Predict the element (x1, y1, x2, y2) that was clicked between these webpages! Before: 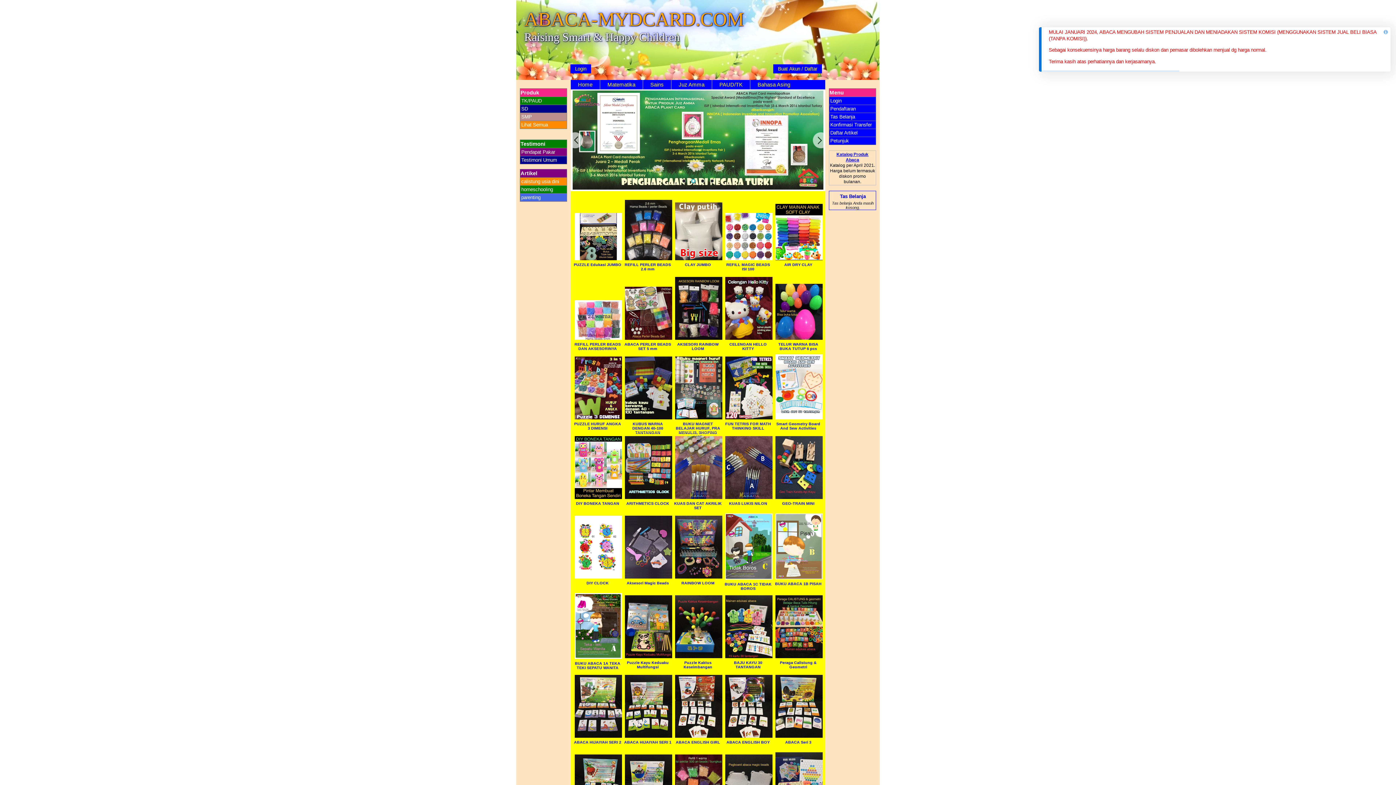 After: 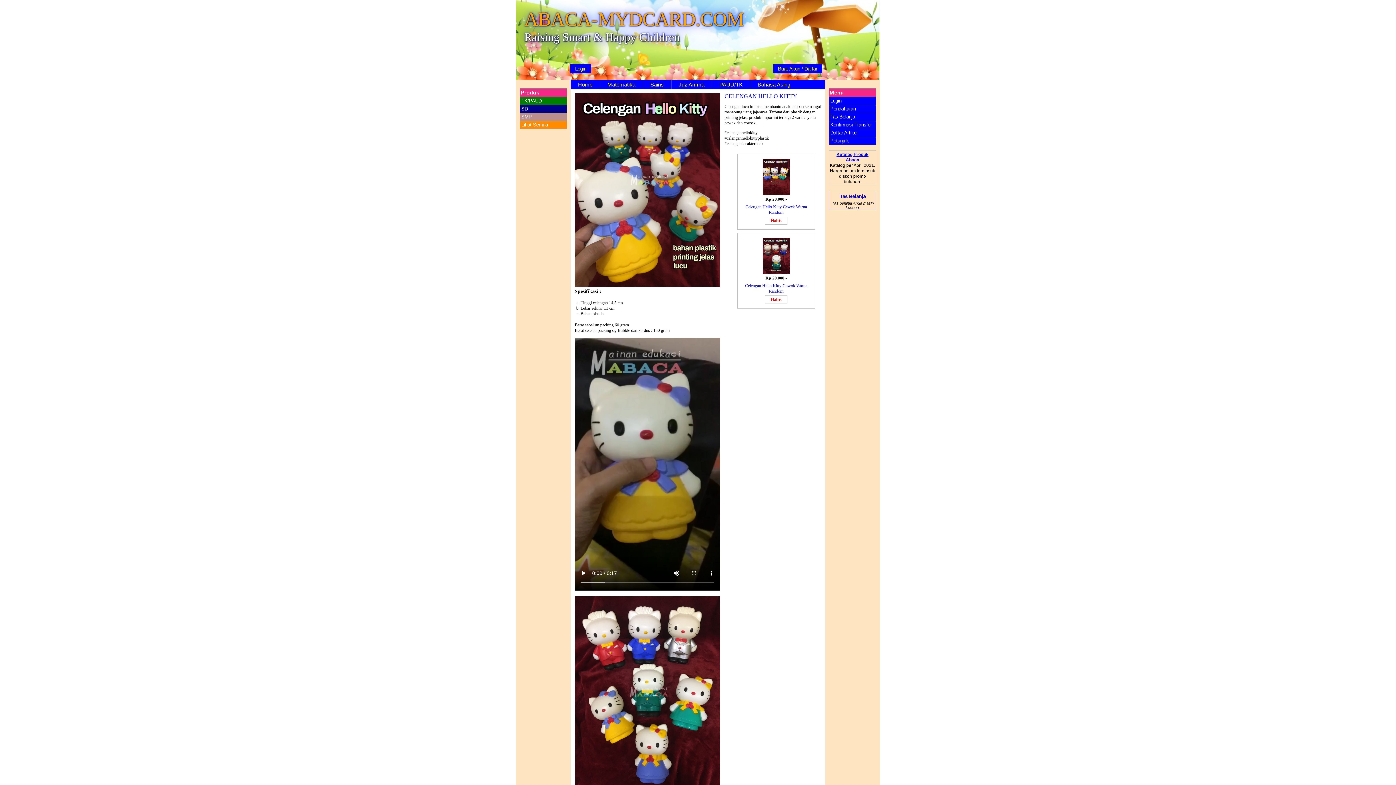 Action: bbox: (725, 335, 772, 341)